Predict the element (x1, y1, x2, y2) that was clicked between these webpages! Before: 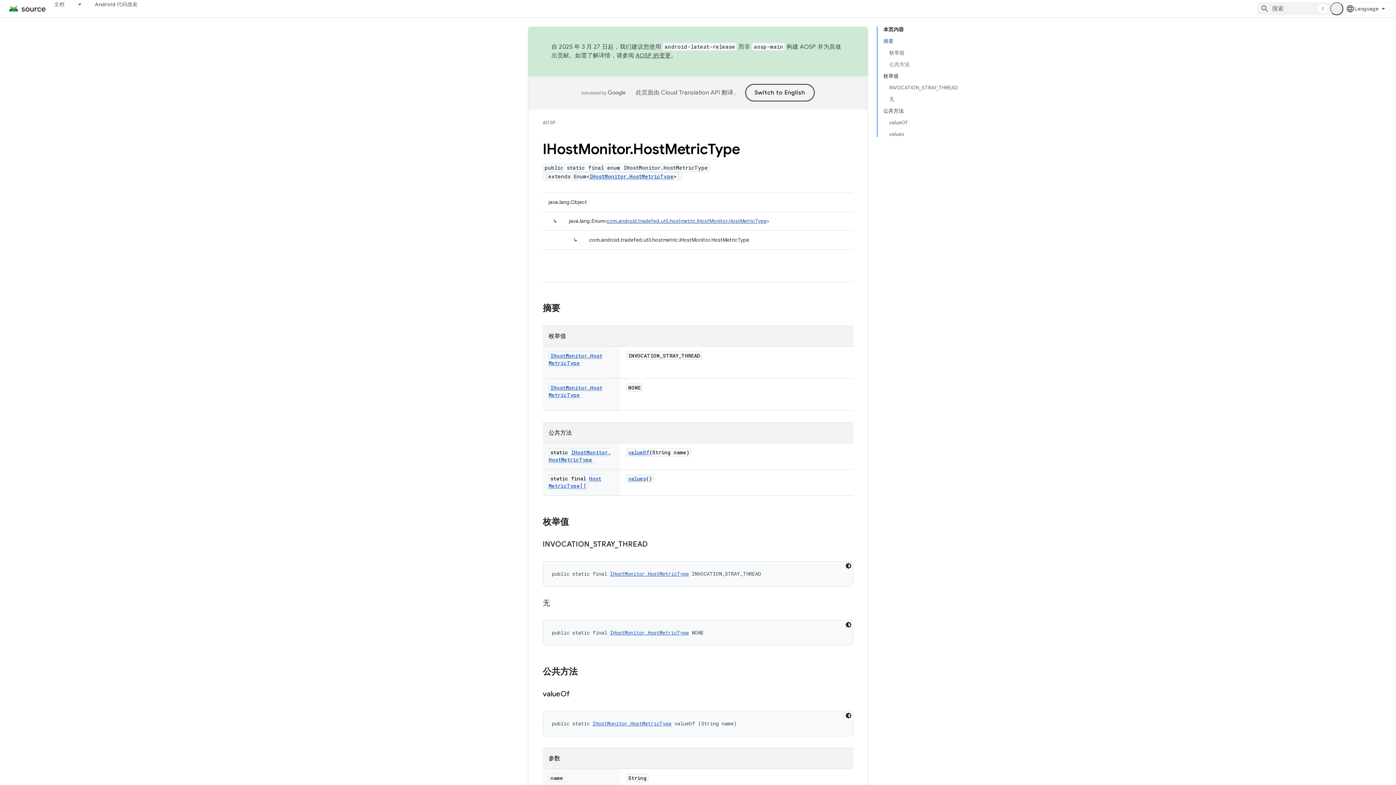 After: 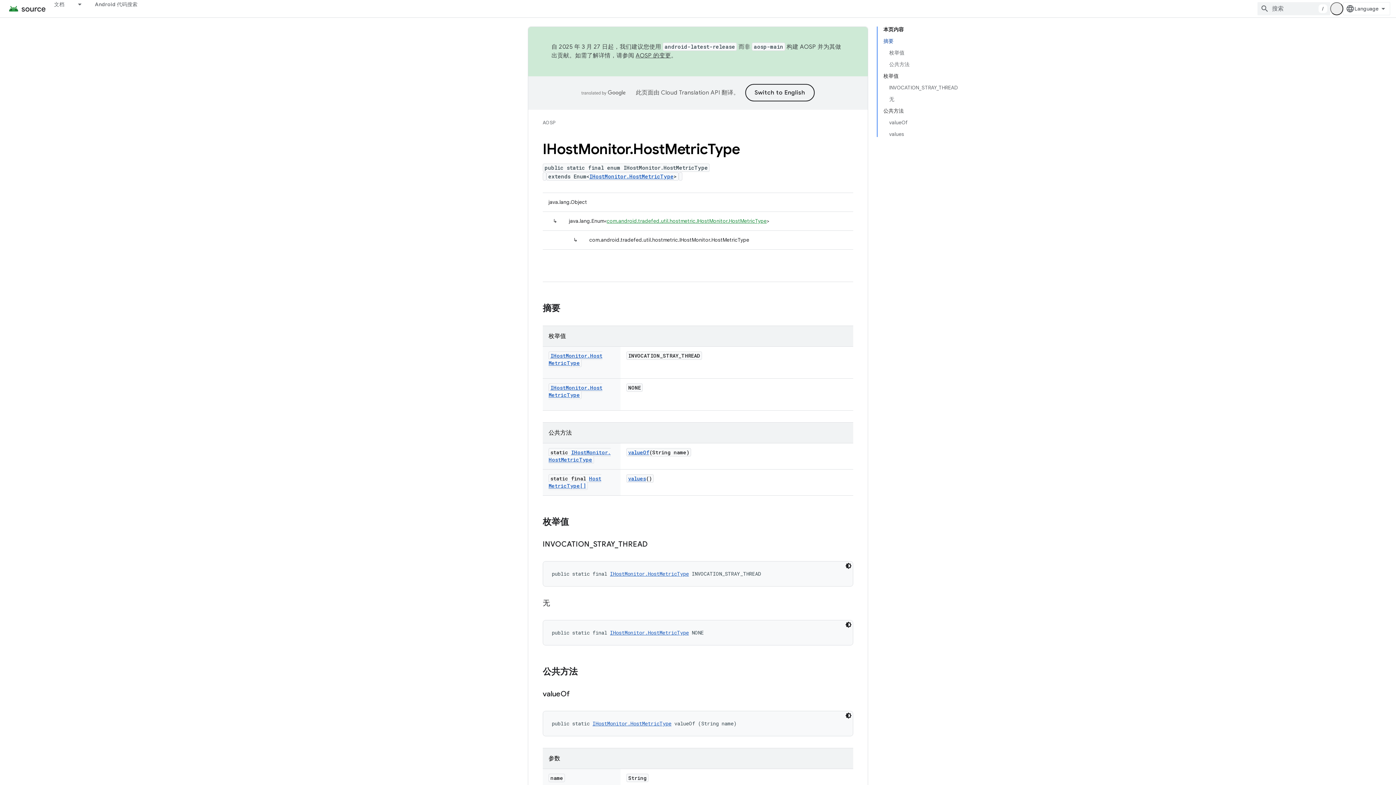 Action: label: com.android.tradefed.util.hostmetric.IHostMonitor.HostMetricType bbox: (606, 217, 766, 224)